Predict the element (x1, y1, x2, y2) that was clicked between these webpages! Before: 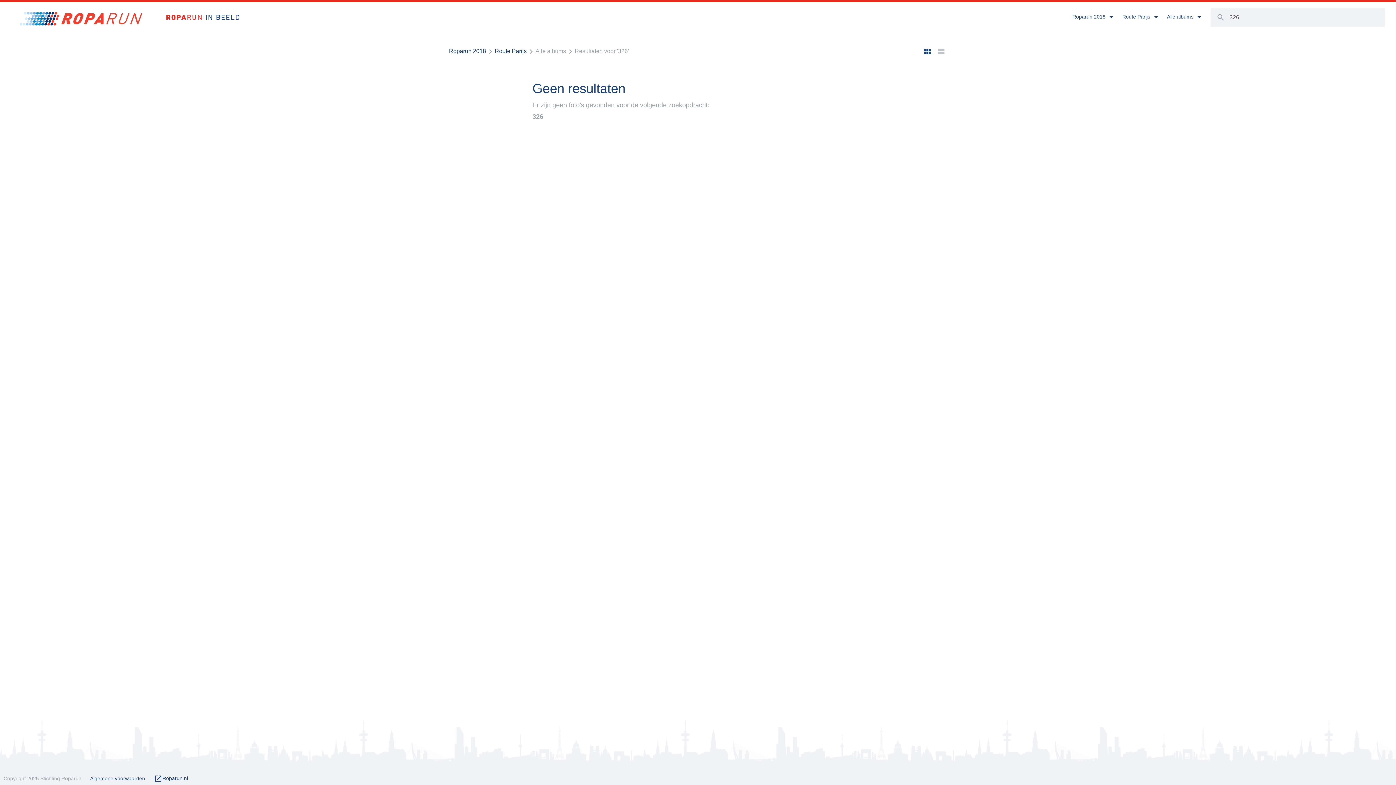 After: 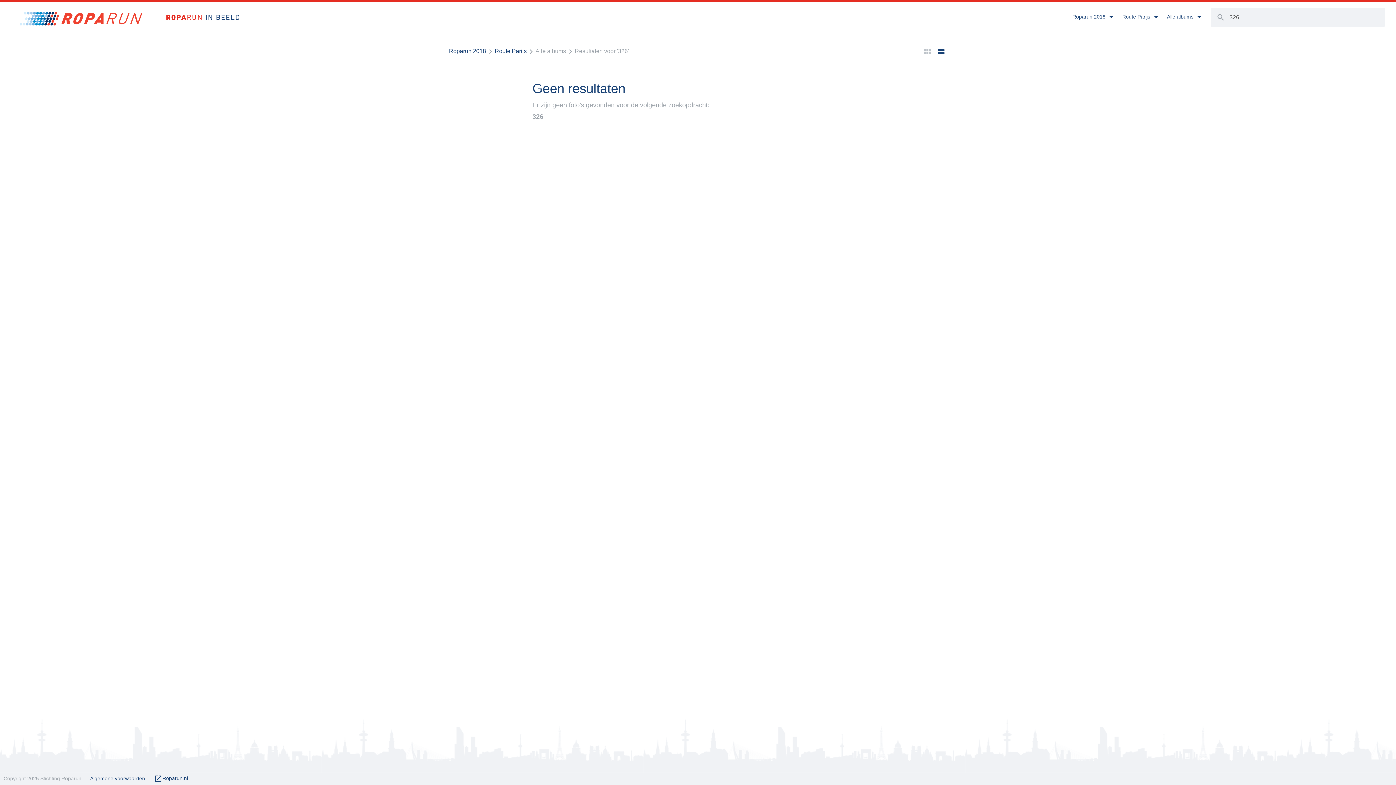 Action: bbox: (935, 43, 947, 59) label: 